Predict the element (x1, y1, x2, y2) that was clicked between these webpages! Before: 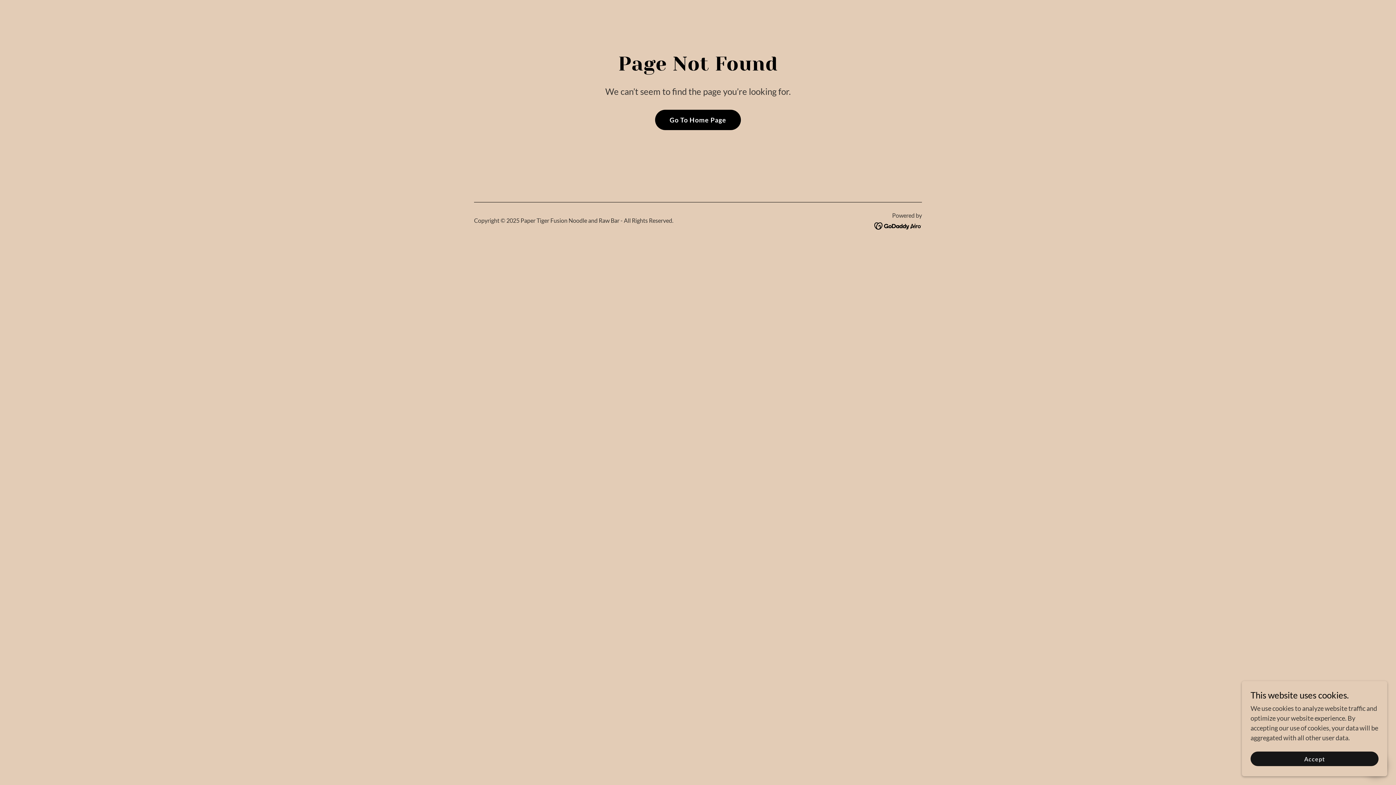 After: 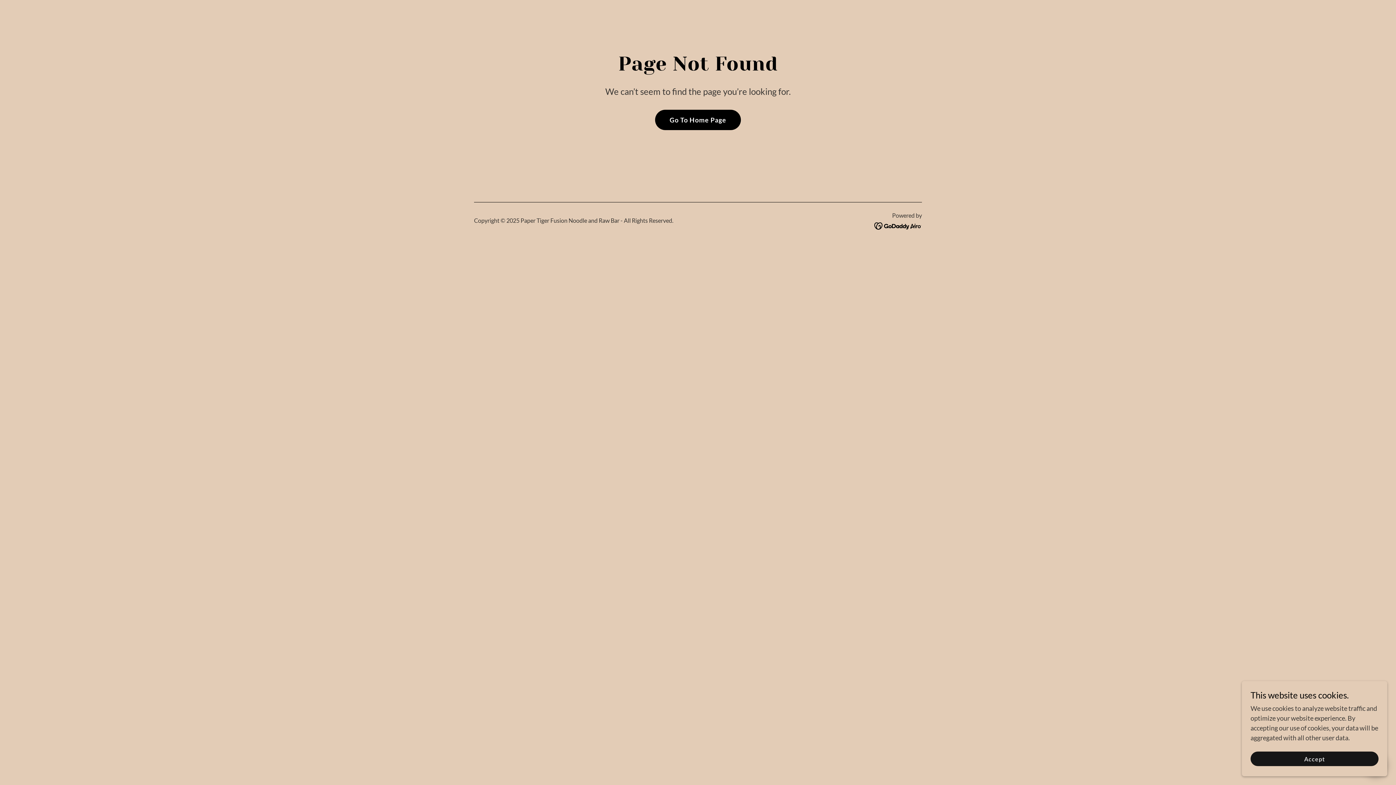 Action: bbox: (874, 221, 922, 229)